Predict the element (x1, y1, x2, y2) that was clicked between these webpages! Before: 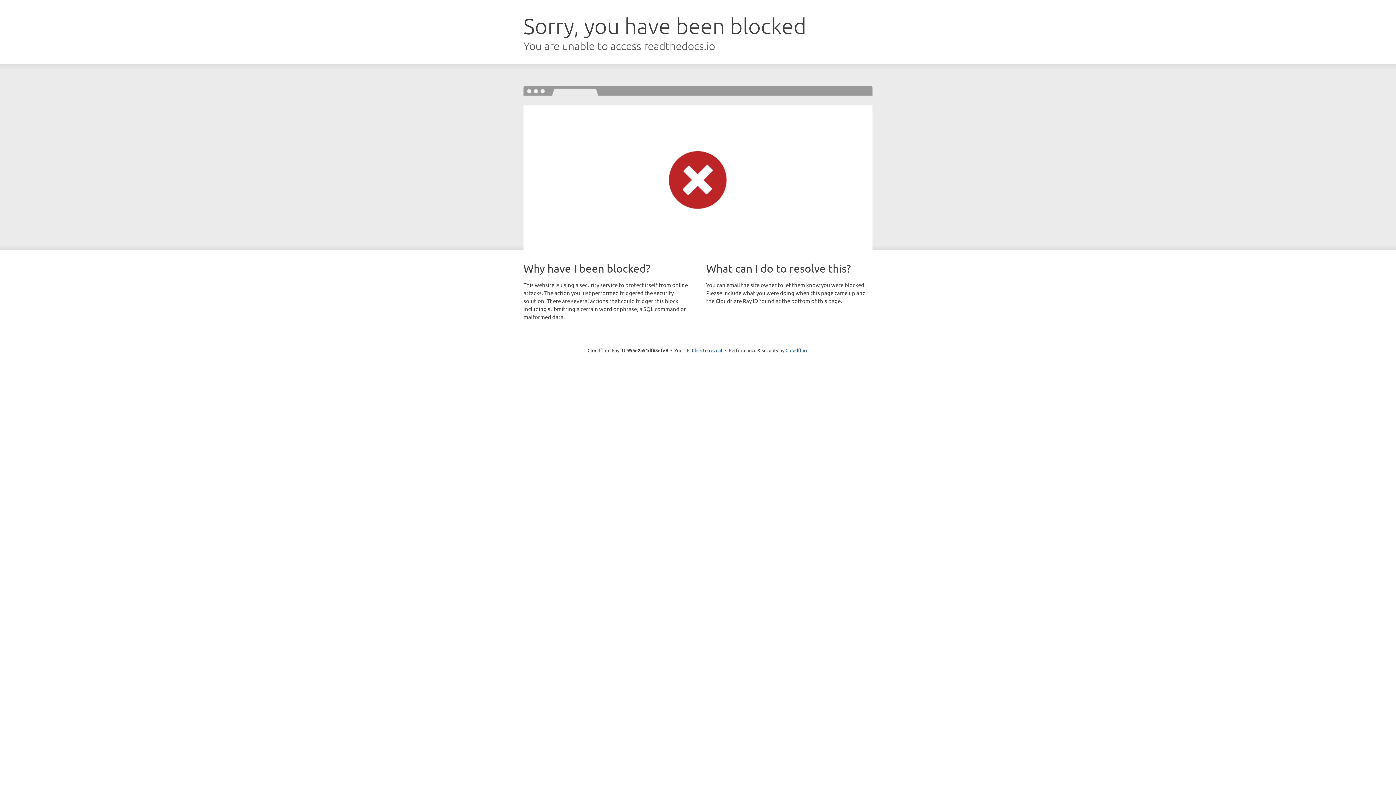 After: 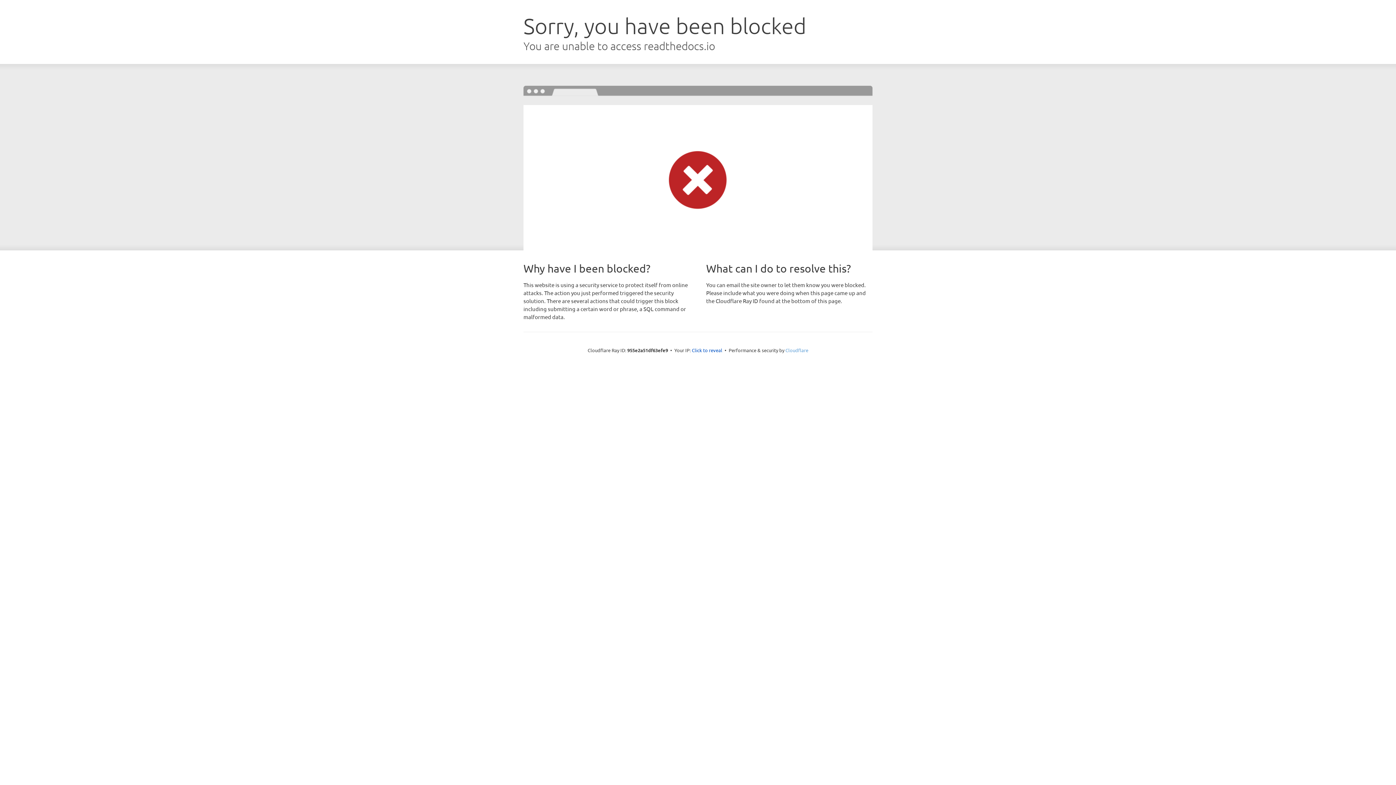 Action: label: Cloudflare bbox: (785, 347, 808, 353)